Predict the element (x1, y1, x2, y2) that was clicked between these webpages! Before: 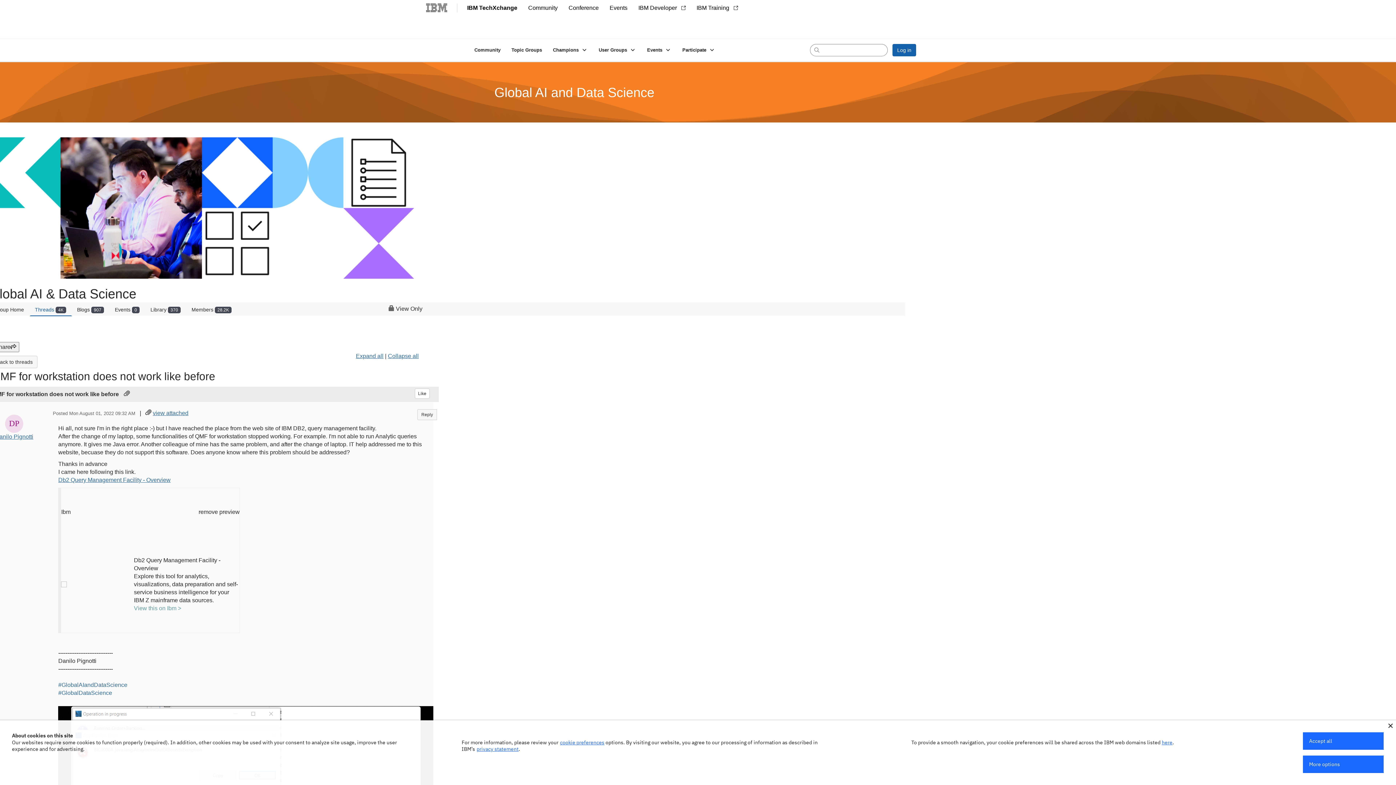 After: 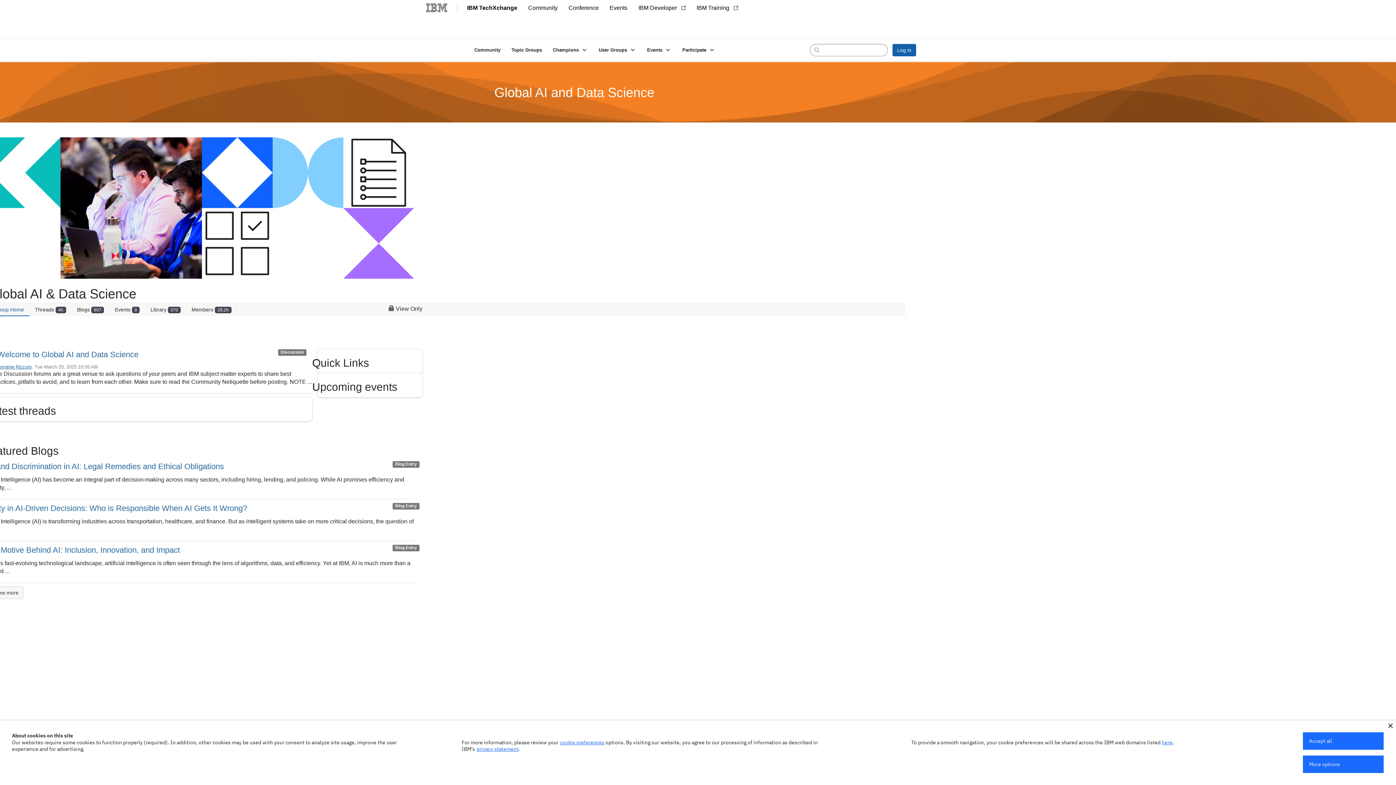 Action: bbox: (-10, 303, 28, 315) label: Group Home